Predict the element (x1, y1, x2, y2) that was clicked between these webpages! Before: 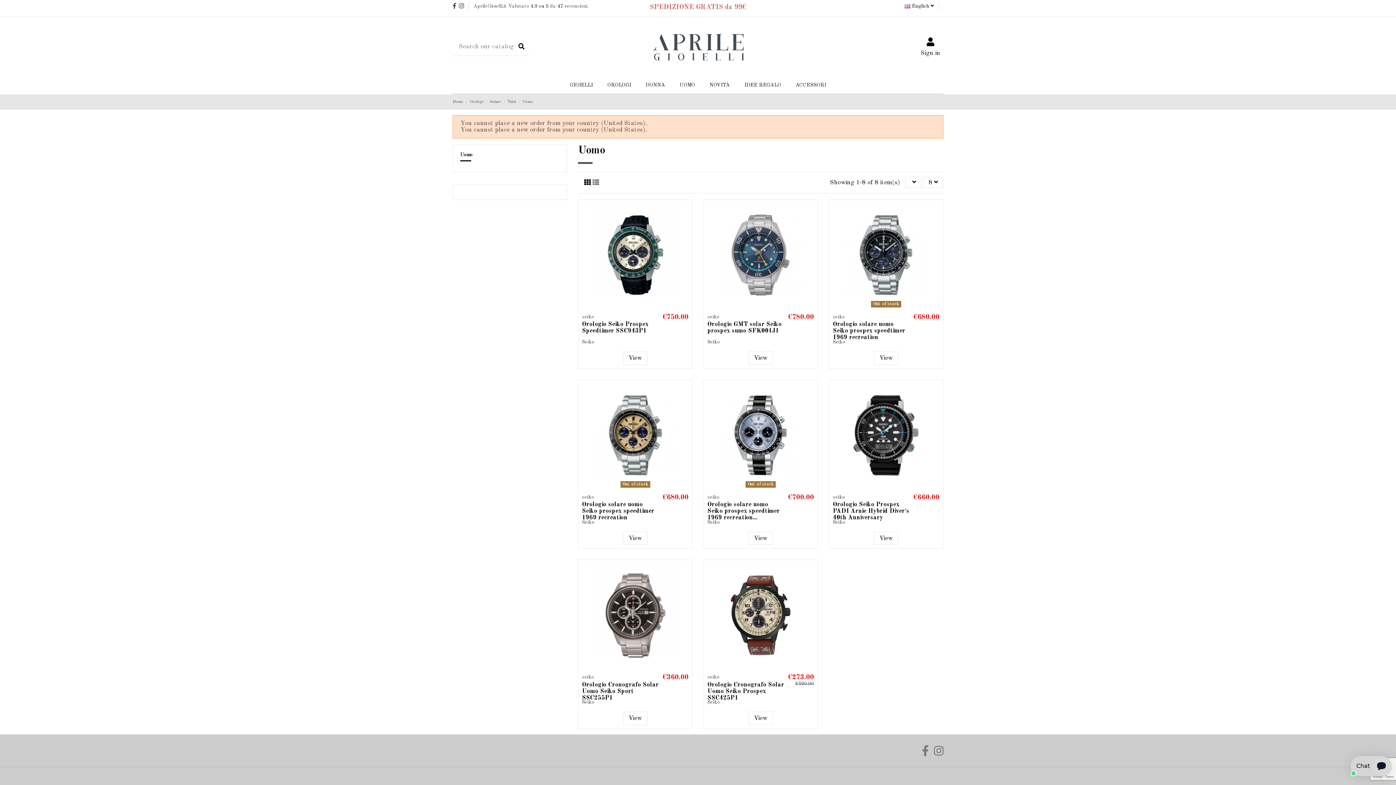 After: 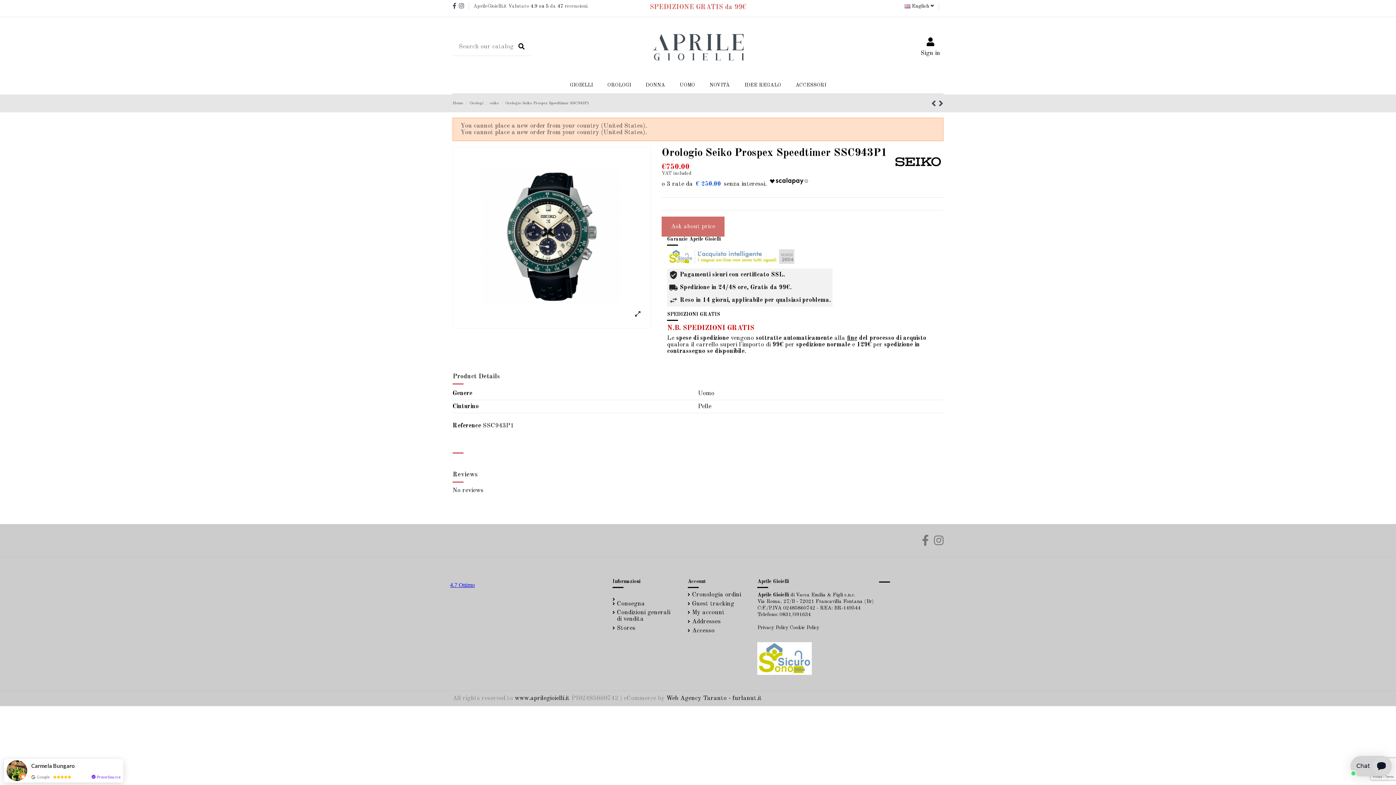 Action: label: Orologio Seiko Prospex Speedtimer SSC943P1 bbox: (582, 321, 648, 334)